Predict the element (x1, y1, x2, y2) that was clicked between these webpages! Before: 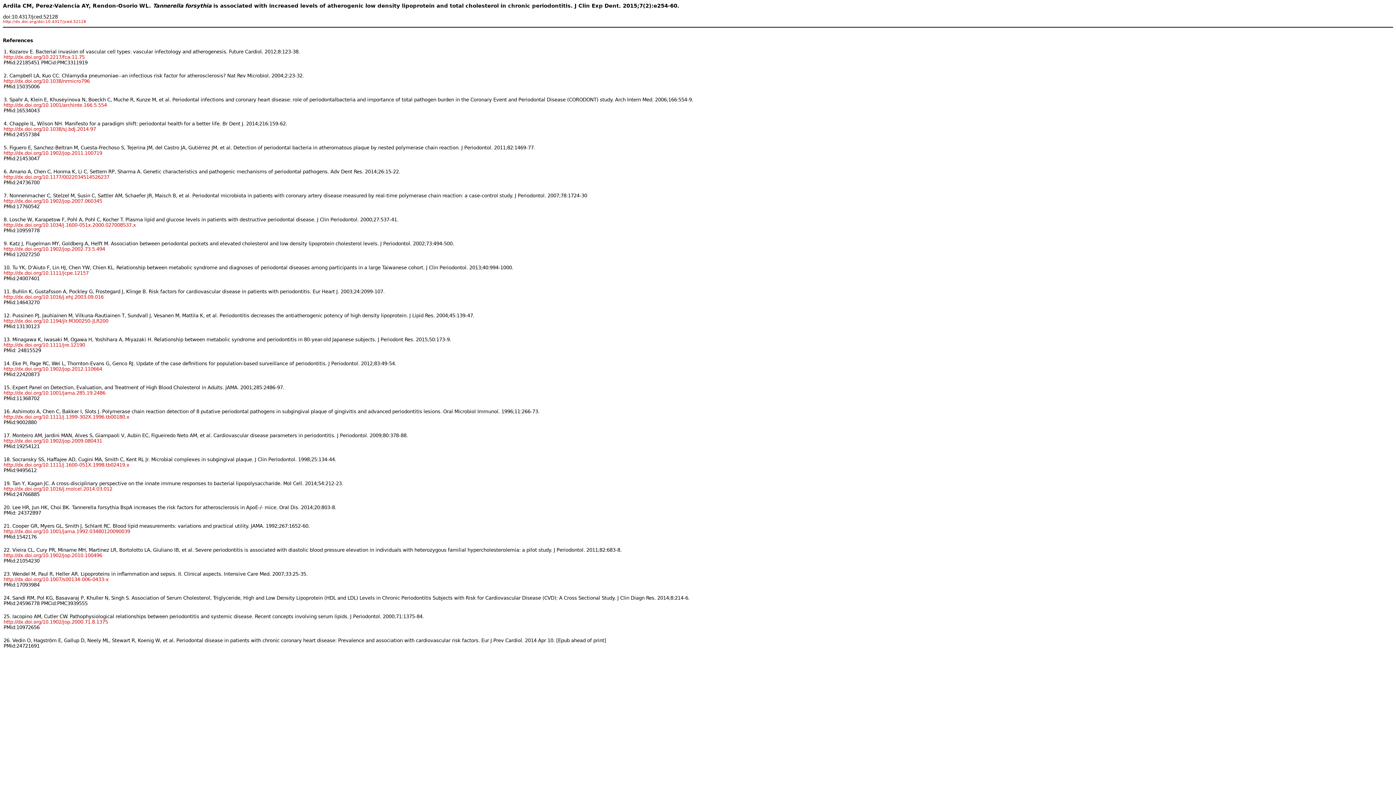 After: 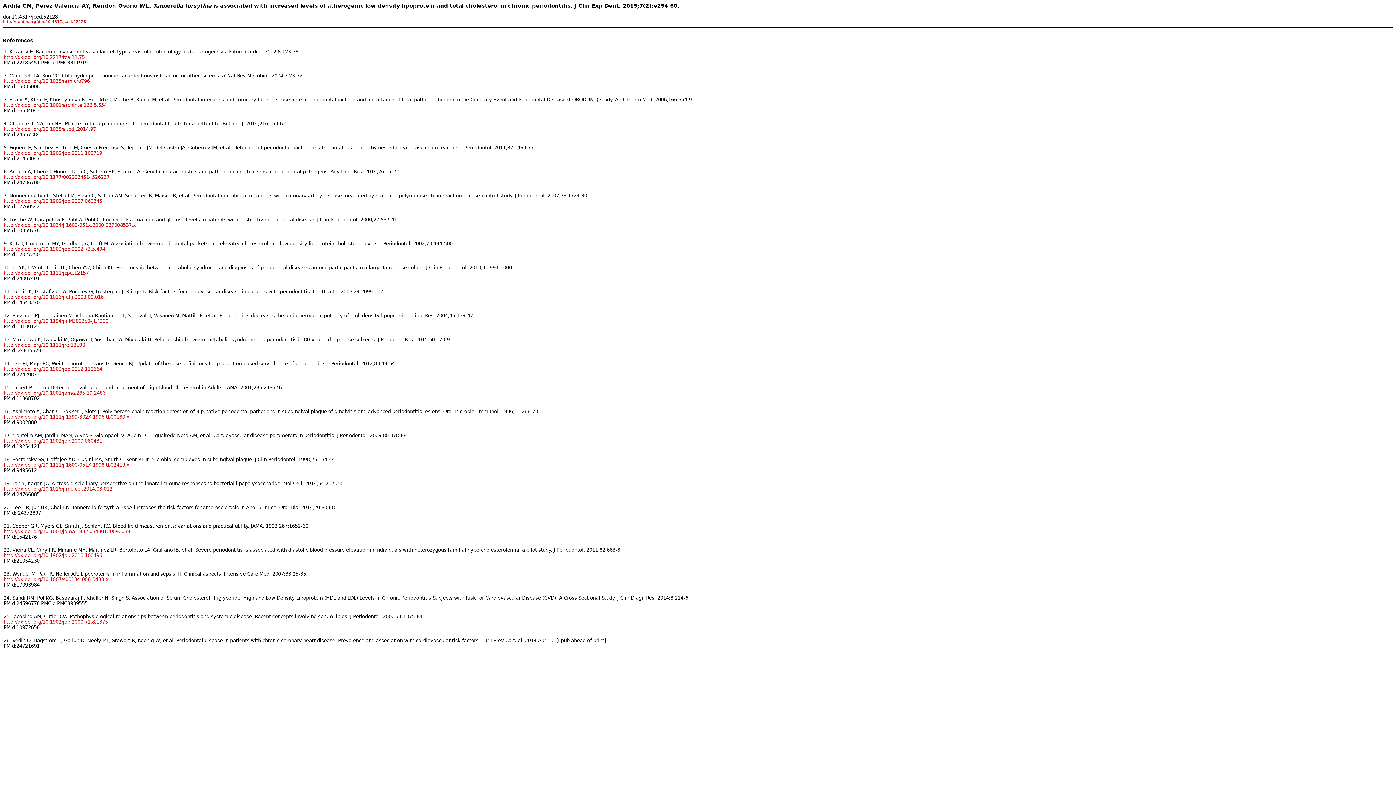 Action: label: http://dx.doi.org/10.1177/0022034514526237 bbox: (3, 174, 109, 179)